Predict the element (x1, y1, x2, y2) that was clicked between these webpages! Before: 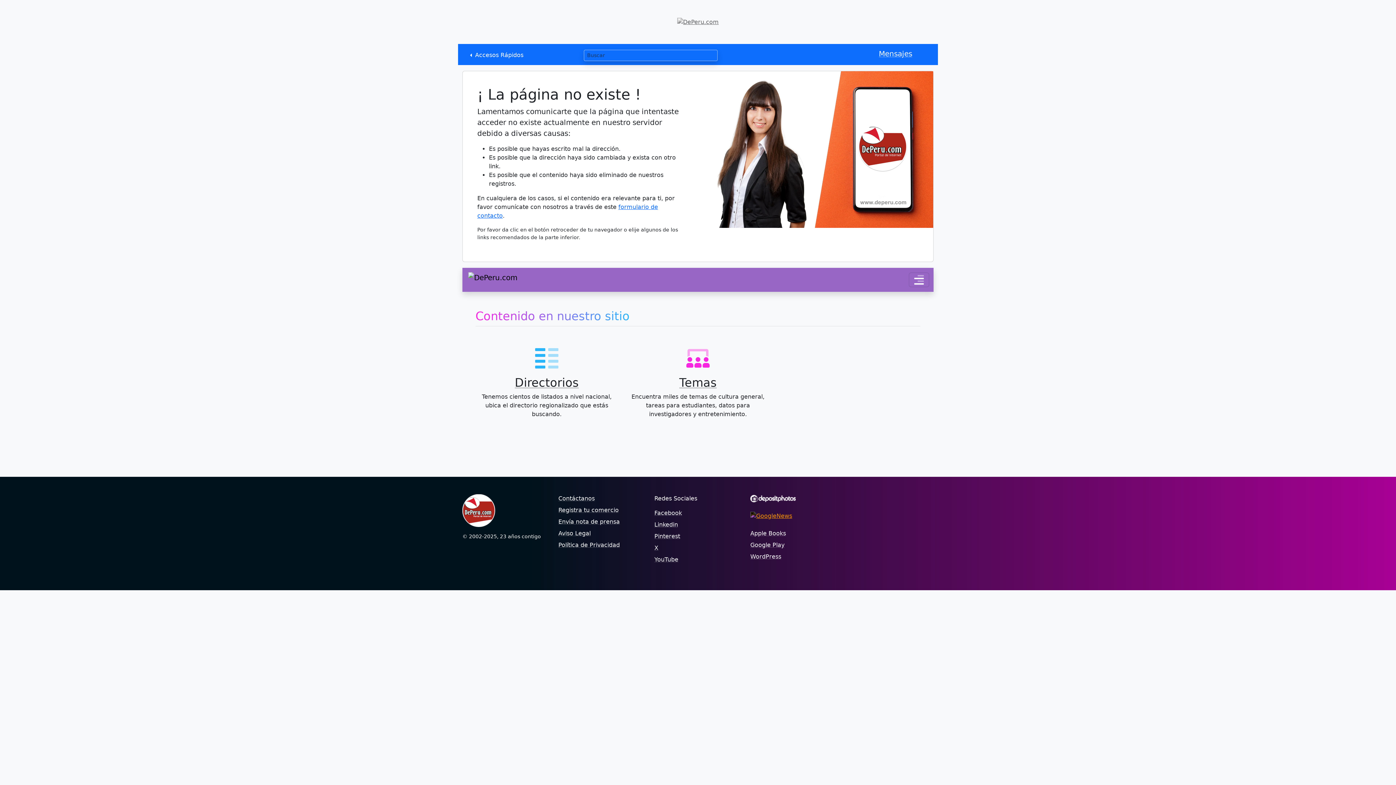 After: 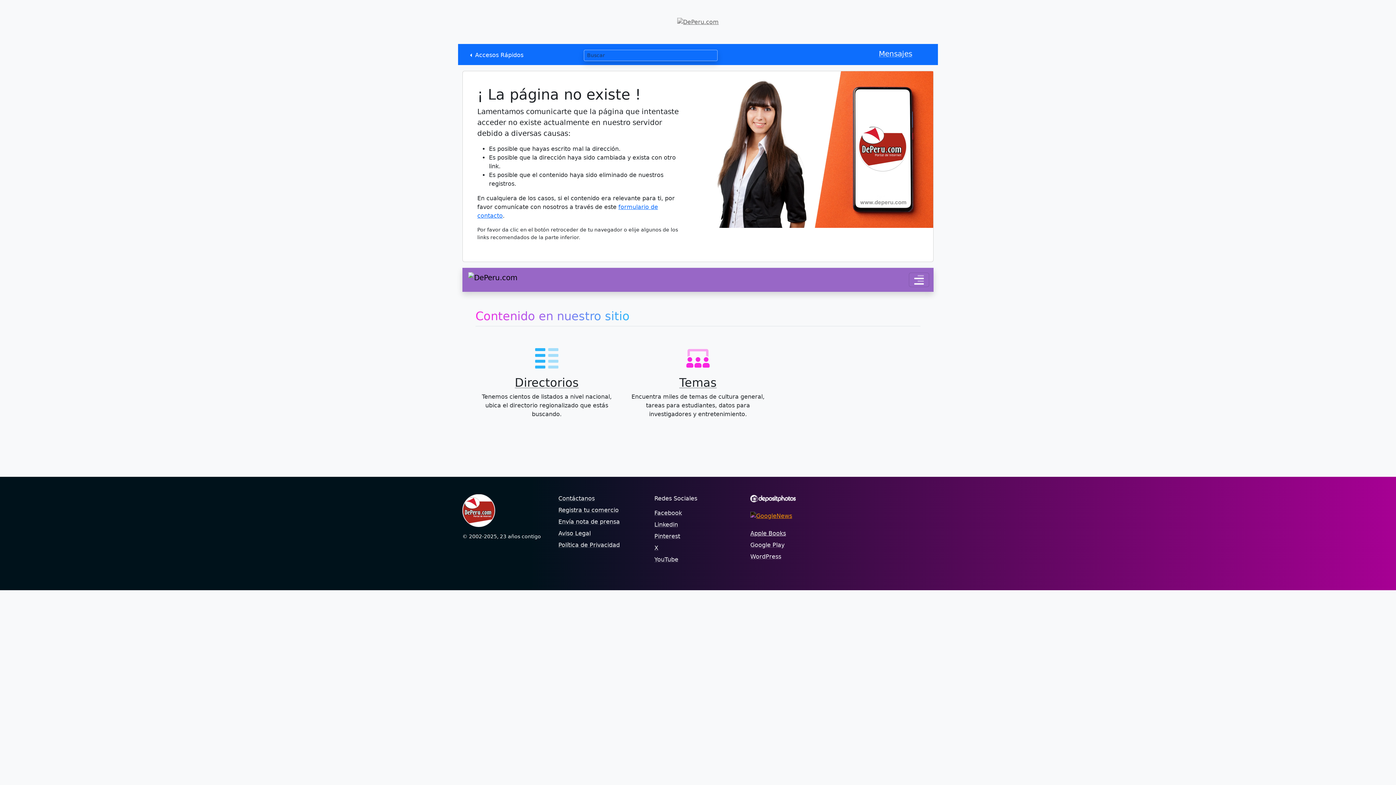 Action: bbox: (750, 530, 786, 537) label: Apple Books